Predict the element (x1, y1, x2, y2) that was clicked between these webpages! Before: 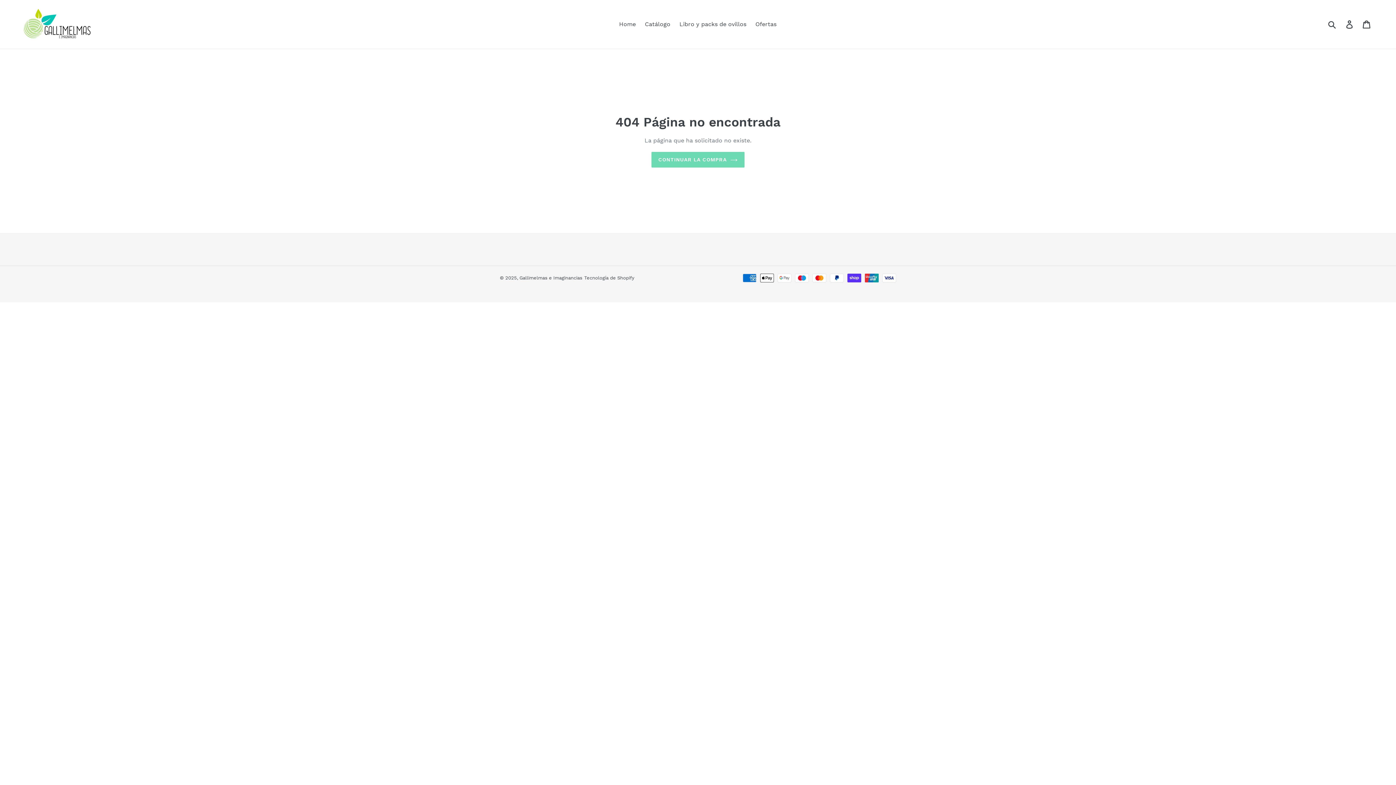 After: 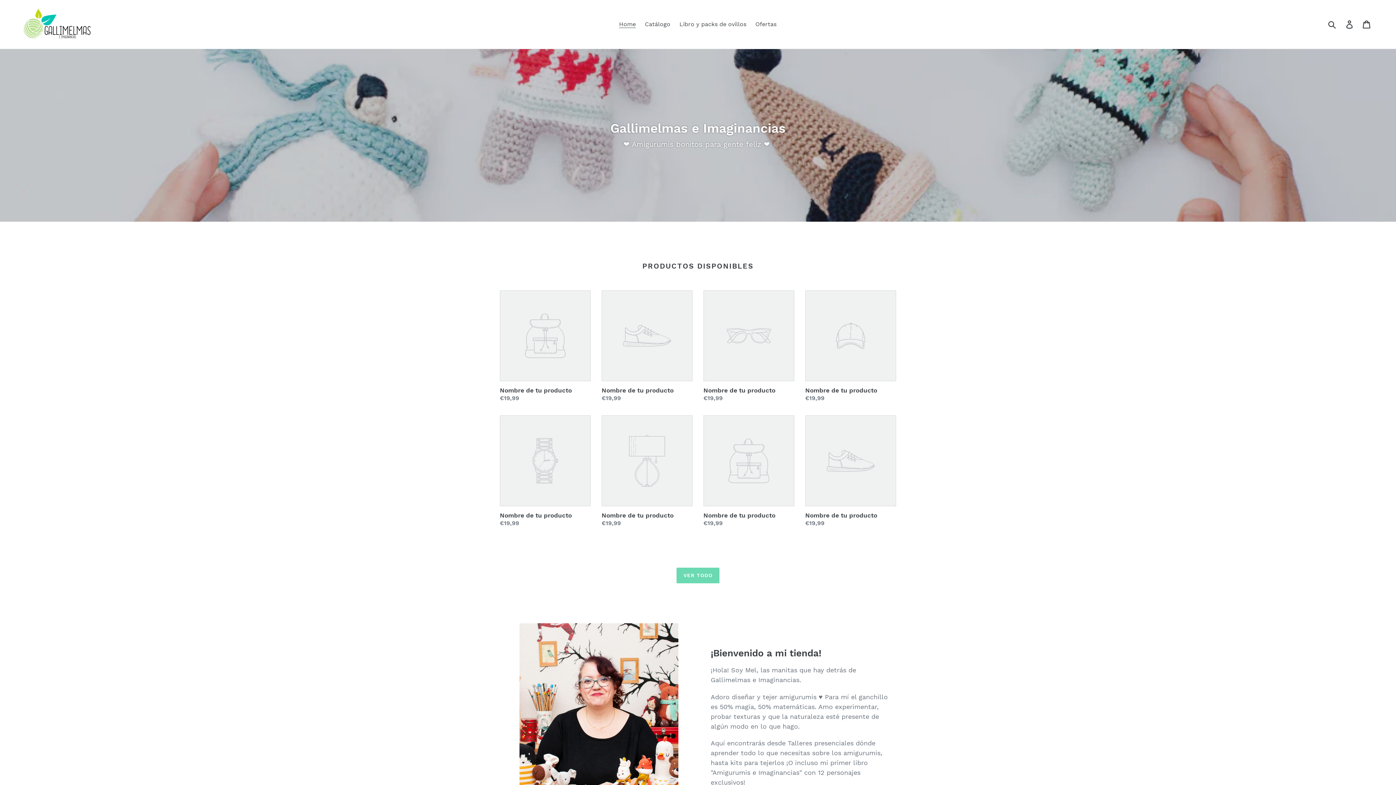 Action: bbox: (20, 5, 358, 43)